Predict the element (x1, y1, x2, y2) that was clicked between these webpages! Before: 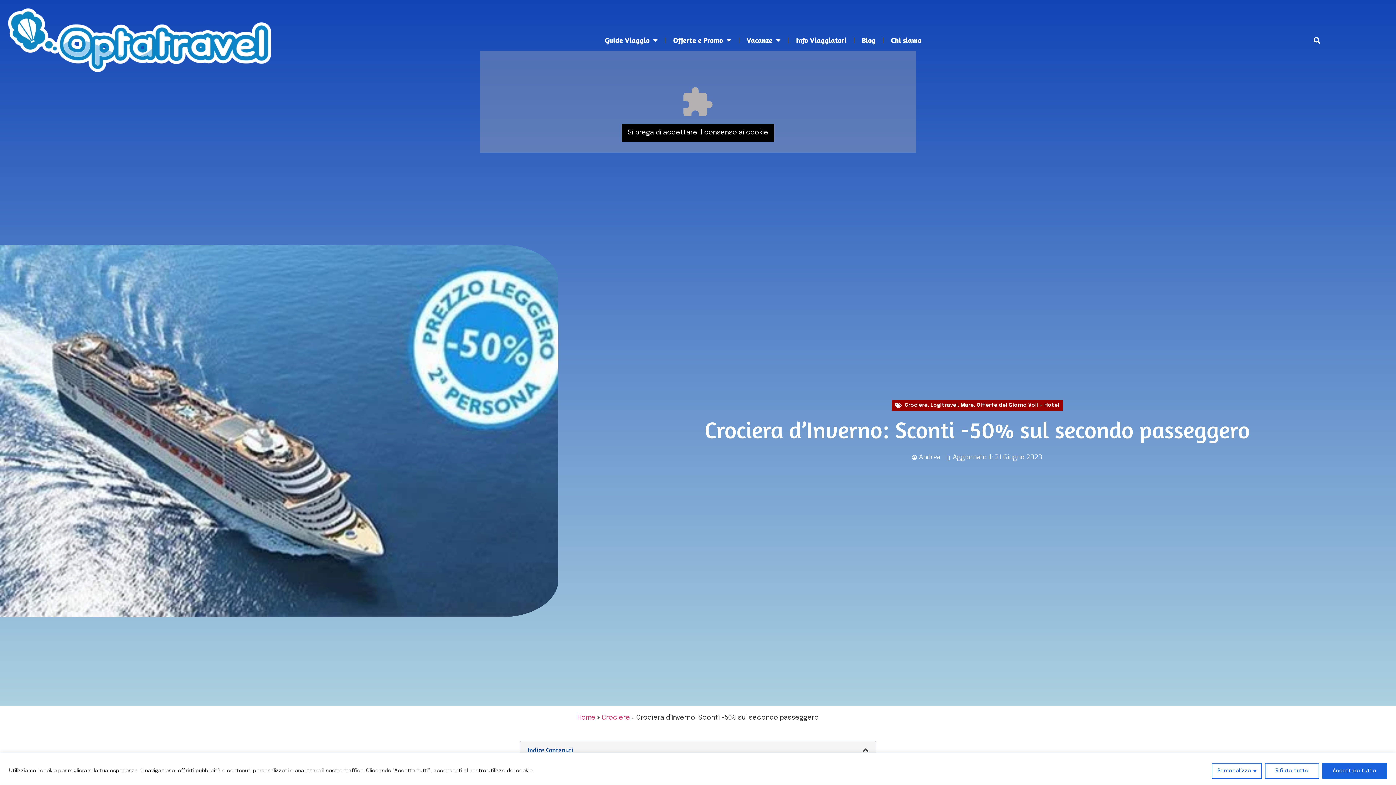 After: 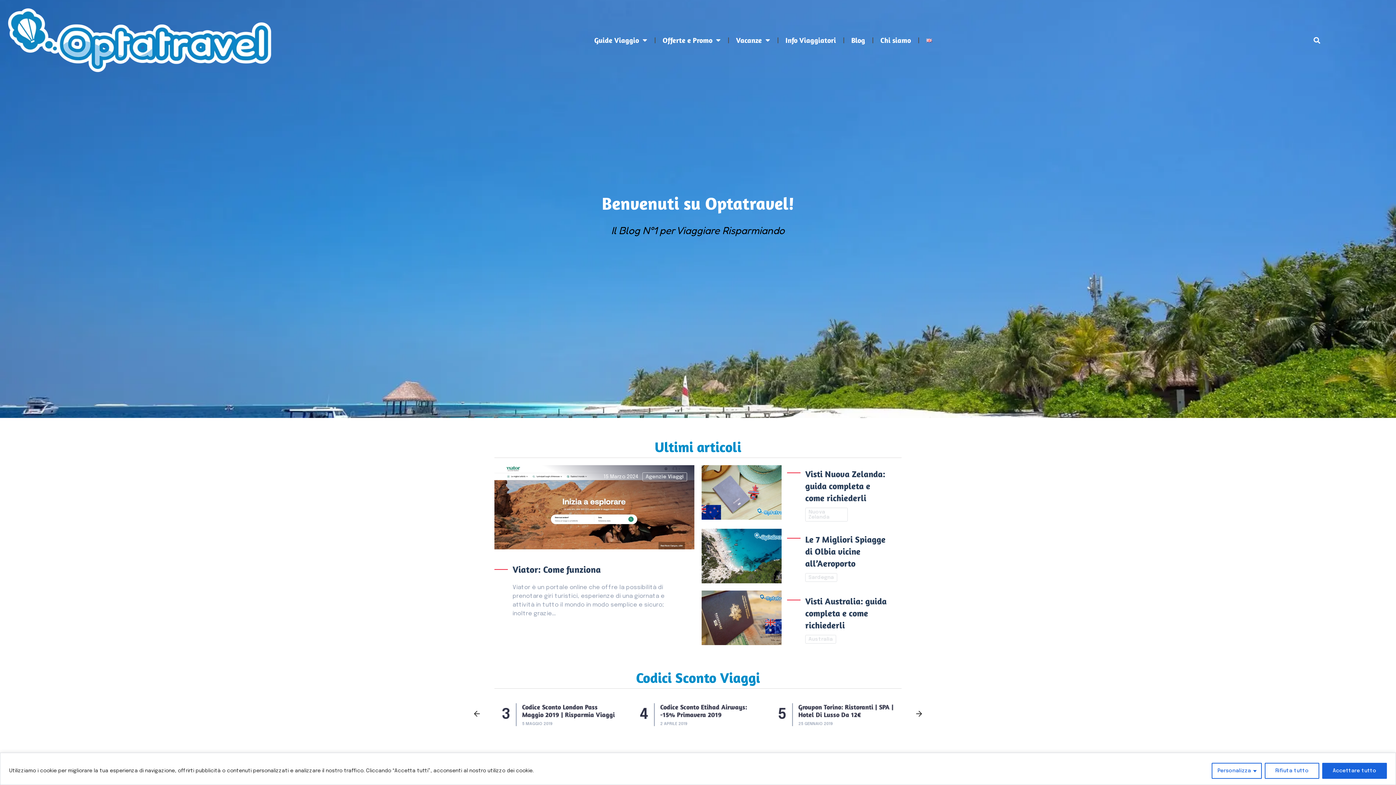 Action: bbox: (3, 3, 275, 77)